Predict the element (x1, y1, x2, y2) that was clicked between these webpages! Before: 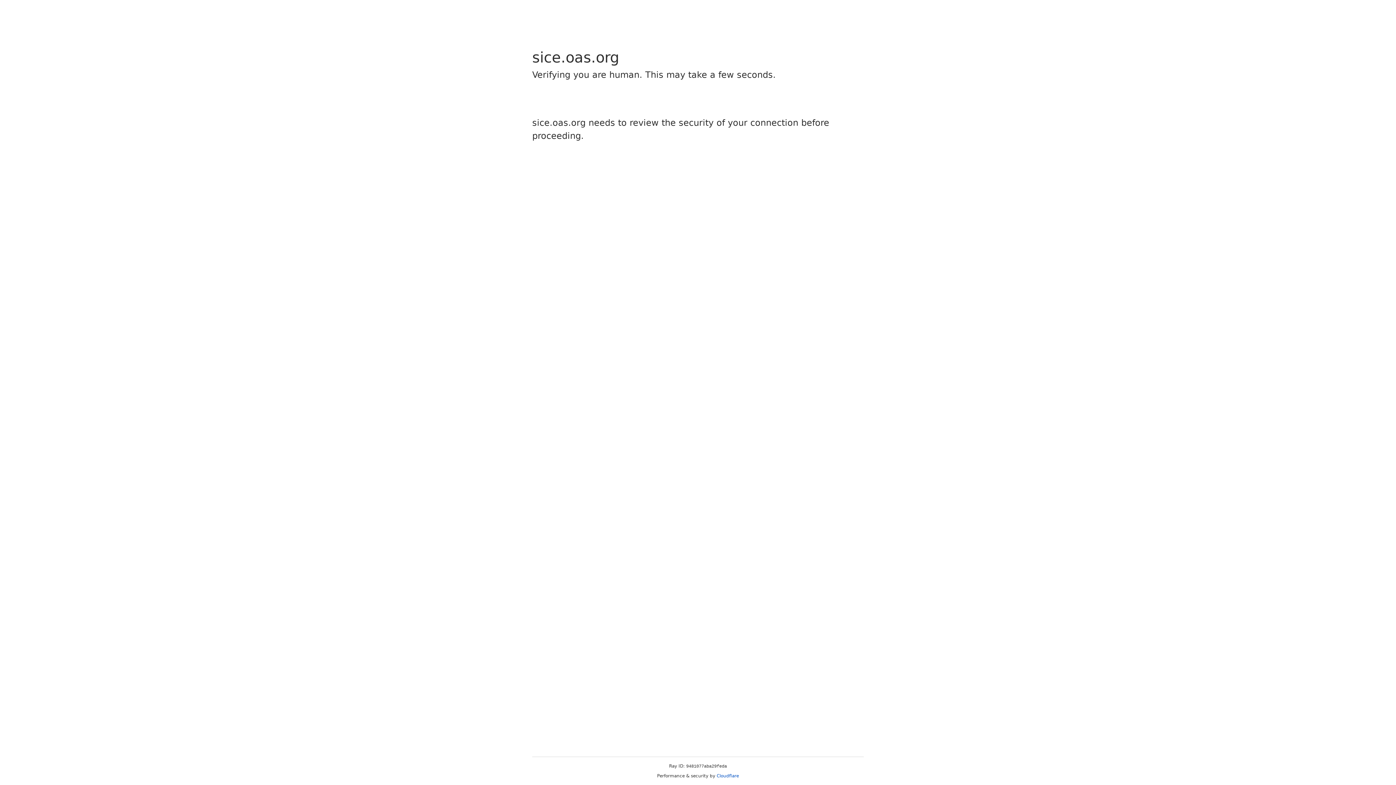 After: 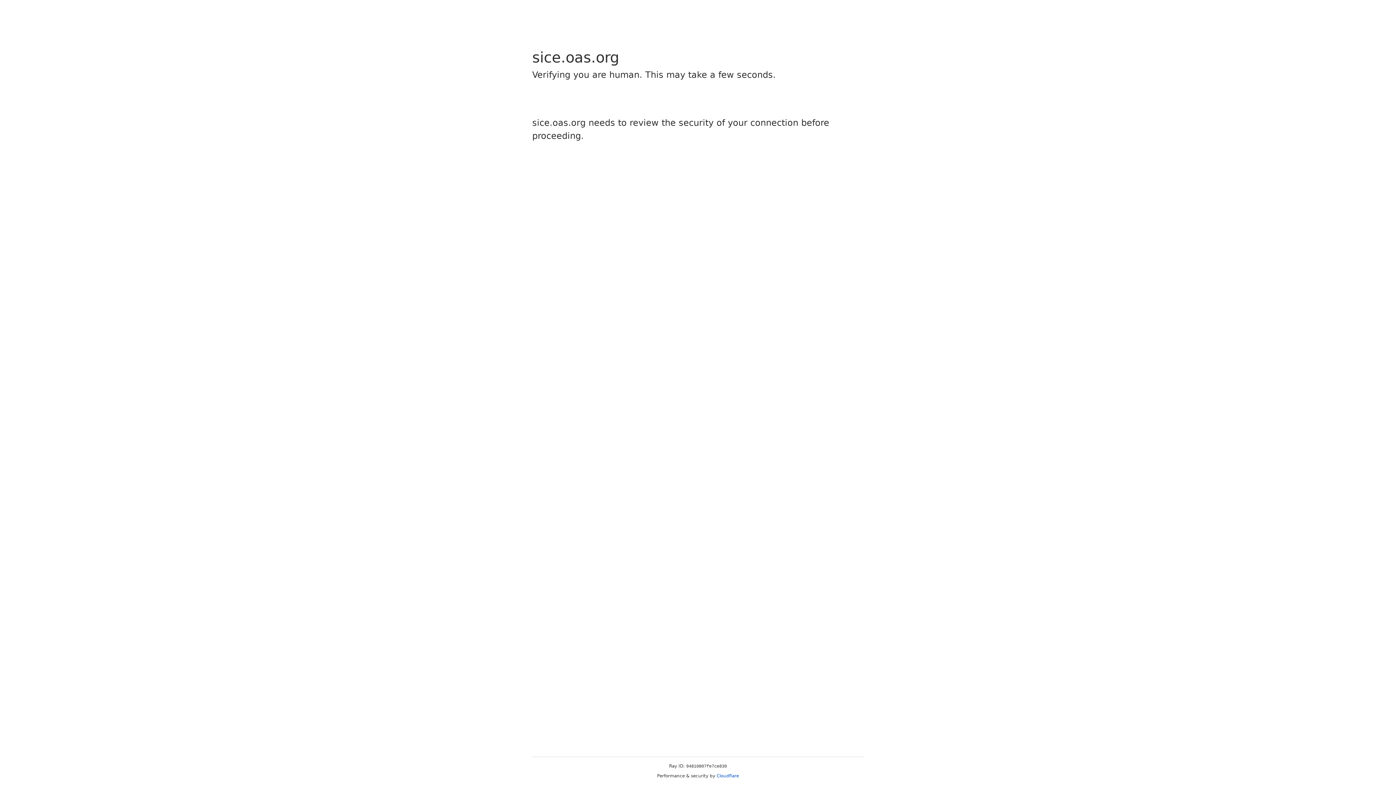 Action: bbox: (716, 773, 739, 778) label: Cloudflare